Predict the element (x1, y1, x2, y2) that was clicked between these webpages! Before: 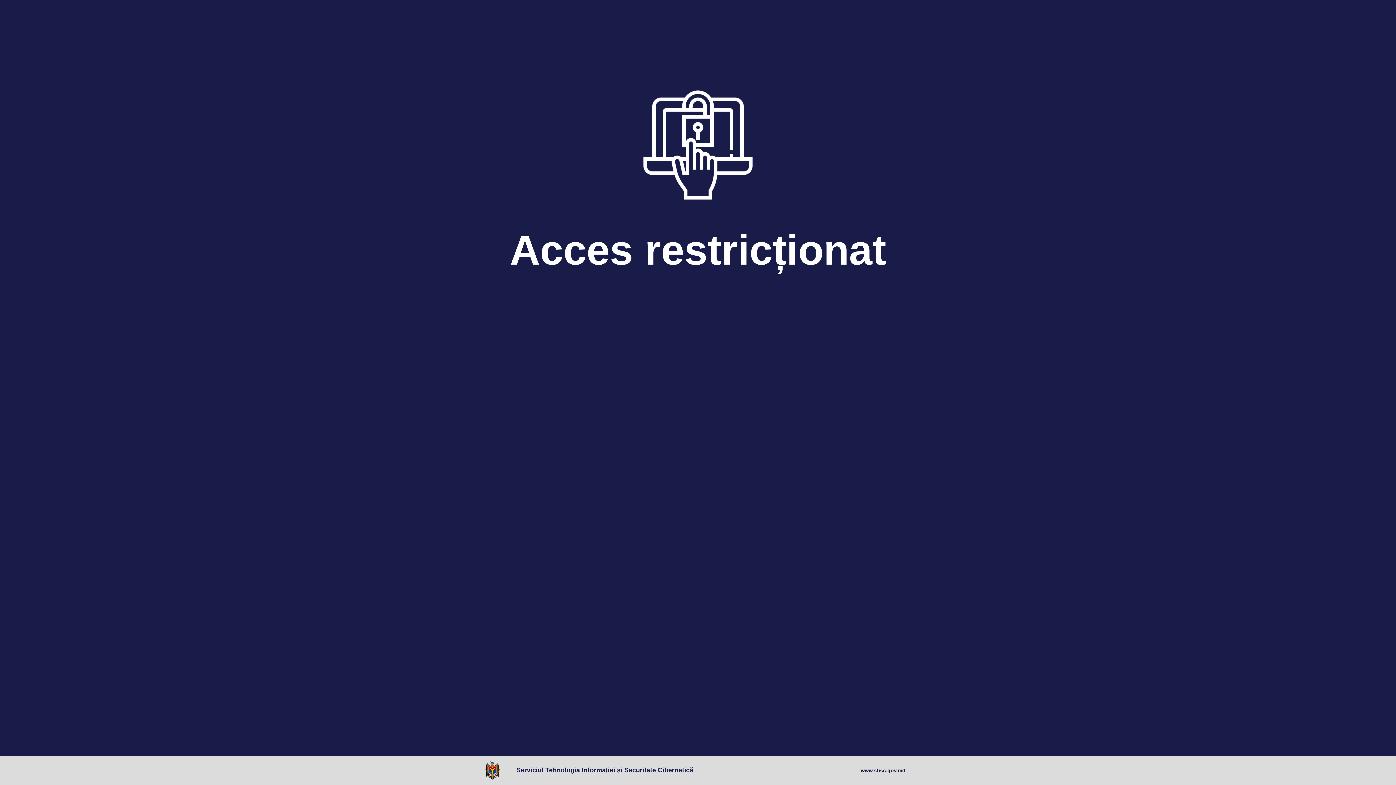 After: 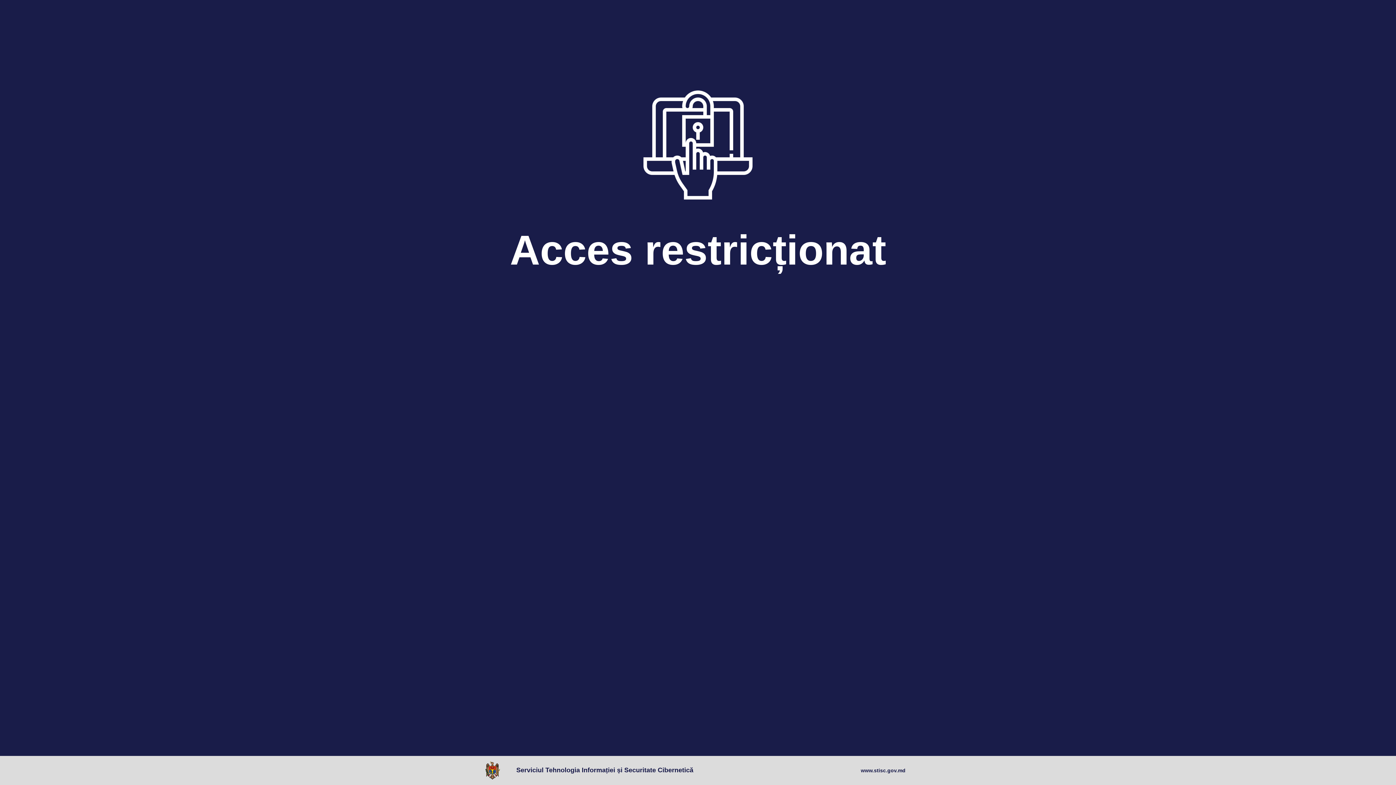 Action: label: www.stisc.gov.md bbox: (861, 767, 905, 774)